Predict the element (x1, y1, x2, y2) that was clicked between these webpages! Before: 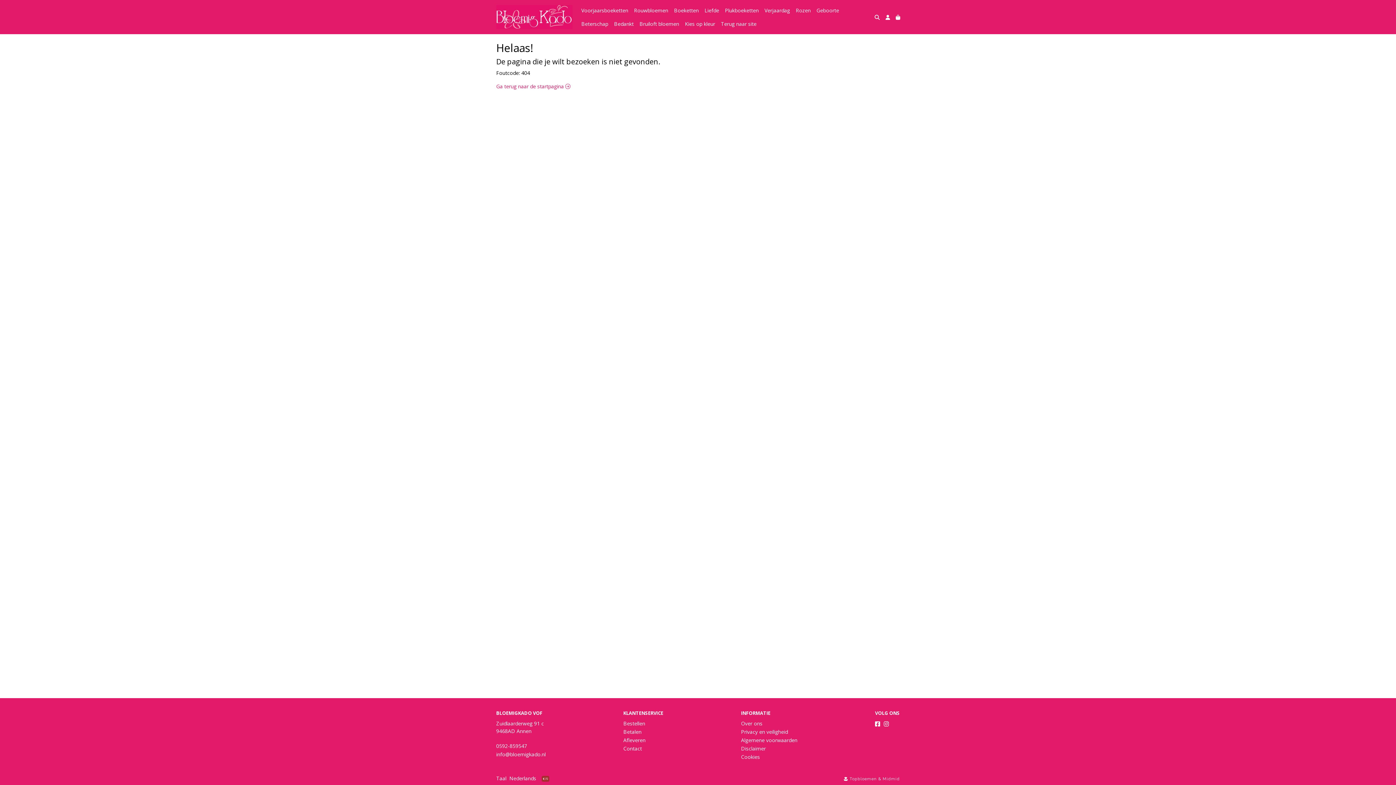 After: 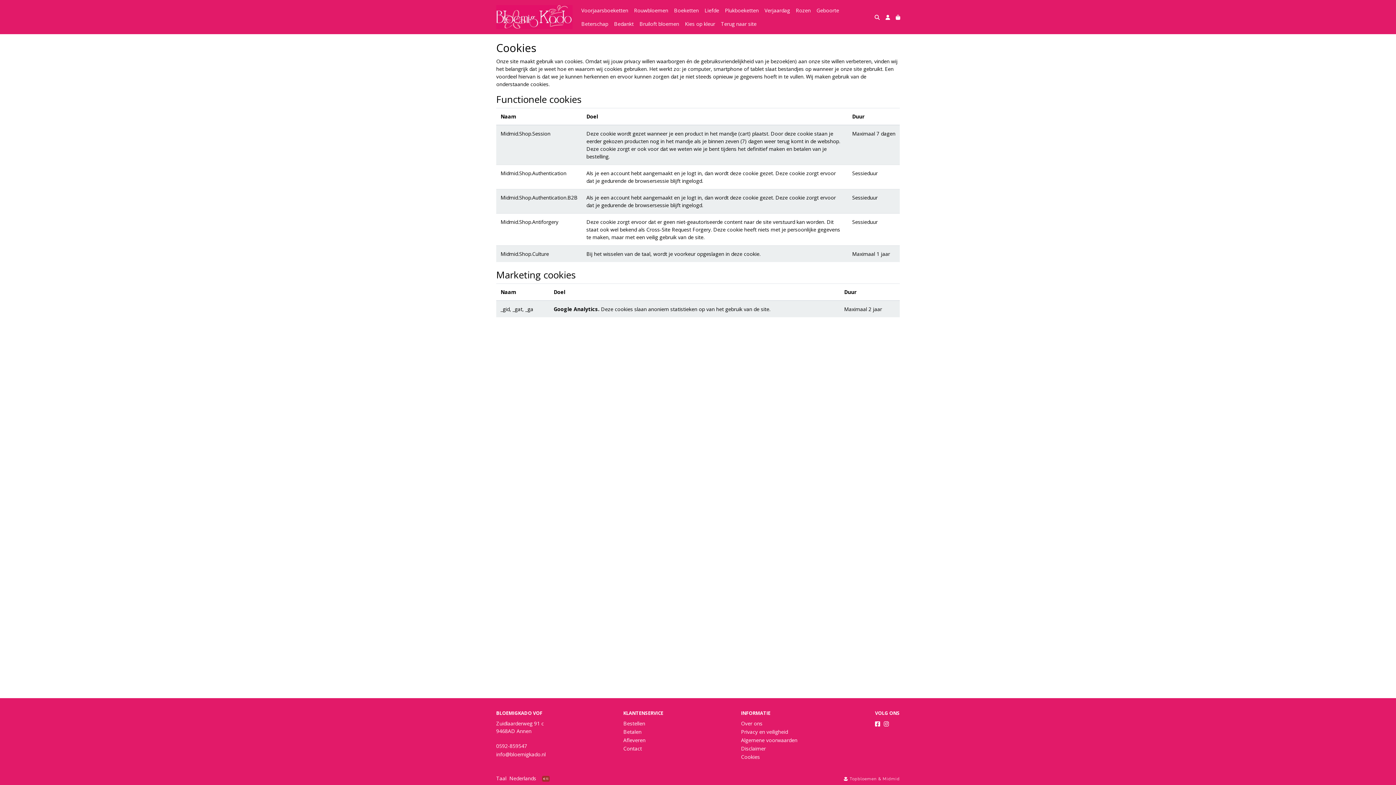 Action: label: Cookies bbox: (741, 753, 760, 760)